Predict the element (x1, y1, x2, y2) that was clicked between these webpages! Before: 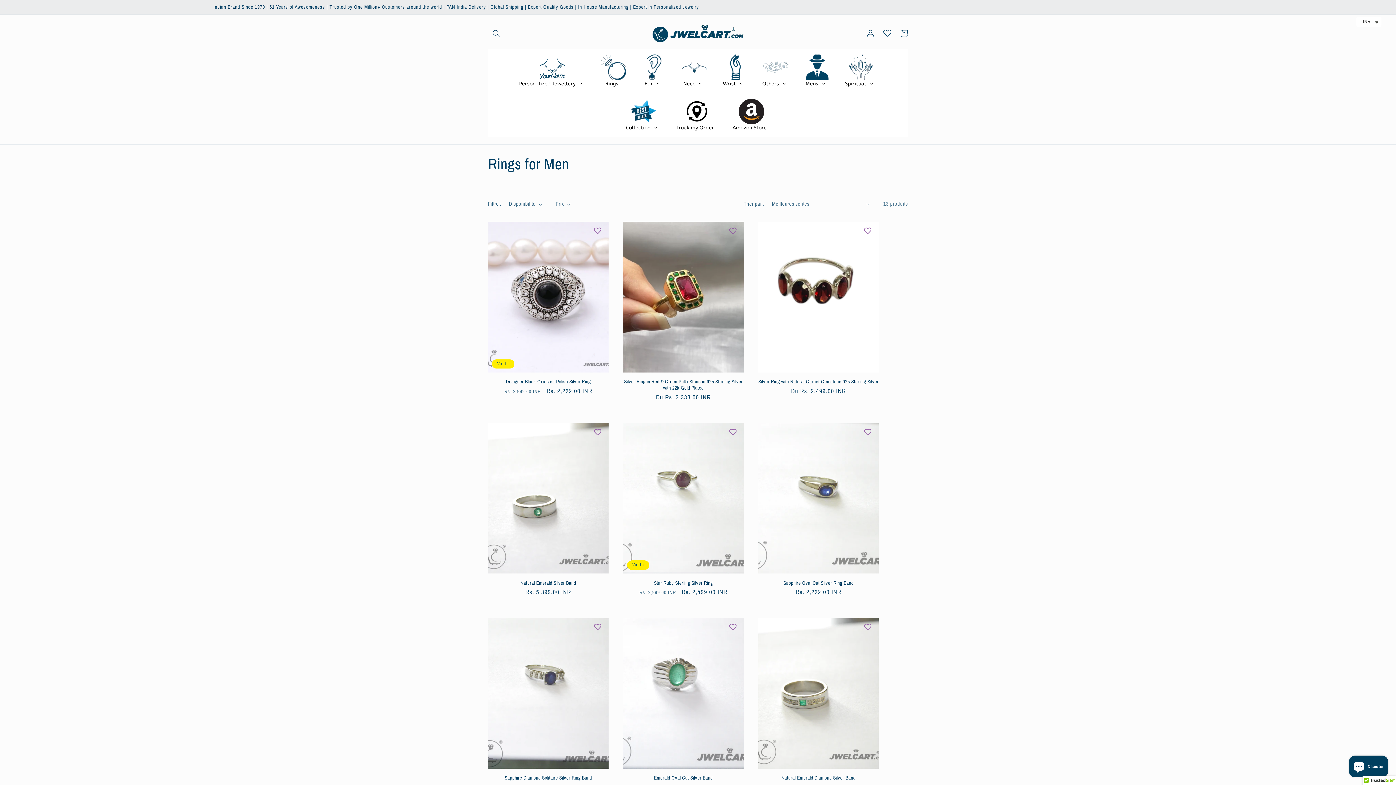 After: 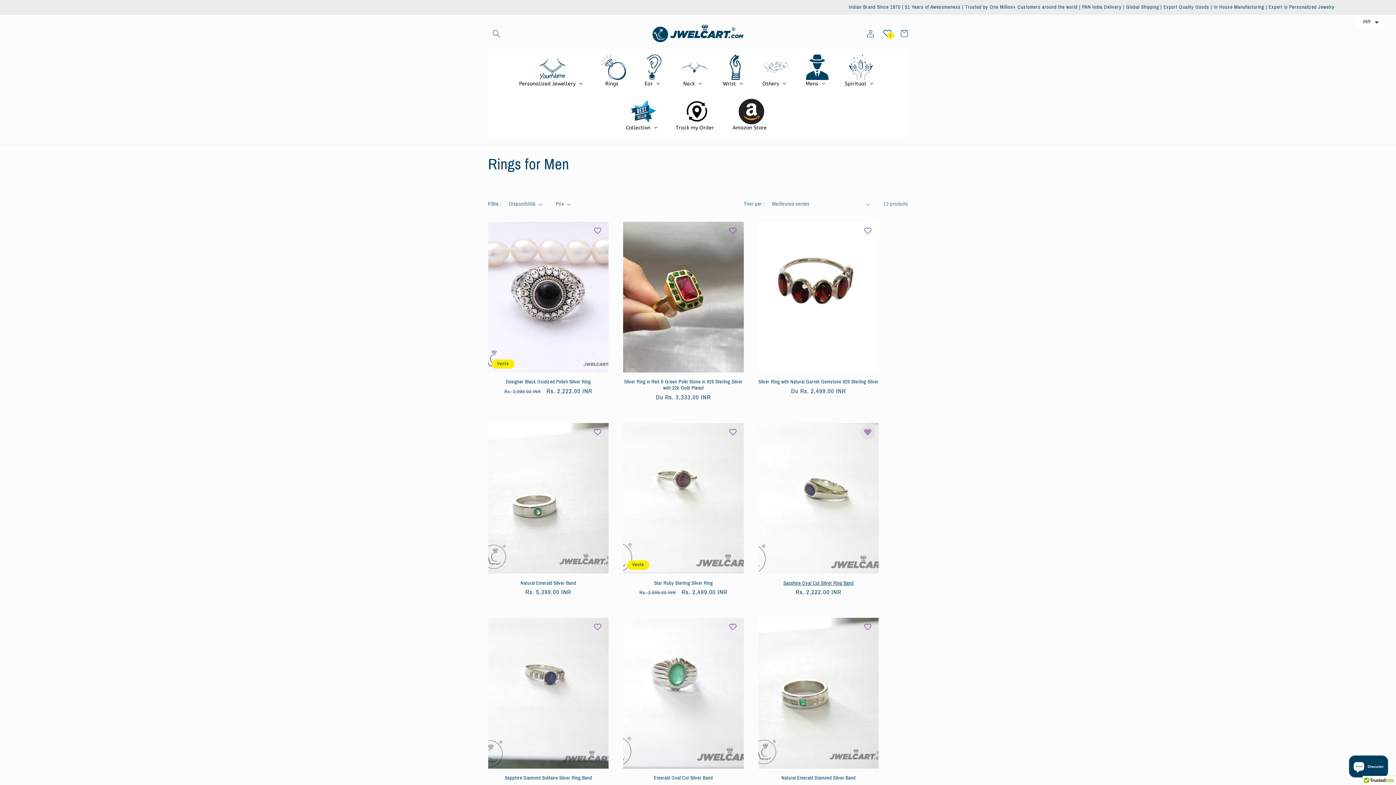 Action: label: ADD TO WISHLIST bbox: (860, 424, 875, 439)